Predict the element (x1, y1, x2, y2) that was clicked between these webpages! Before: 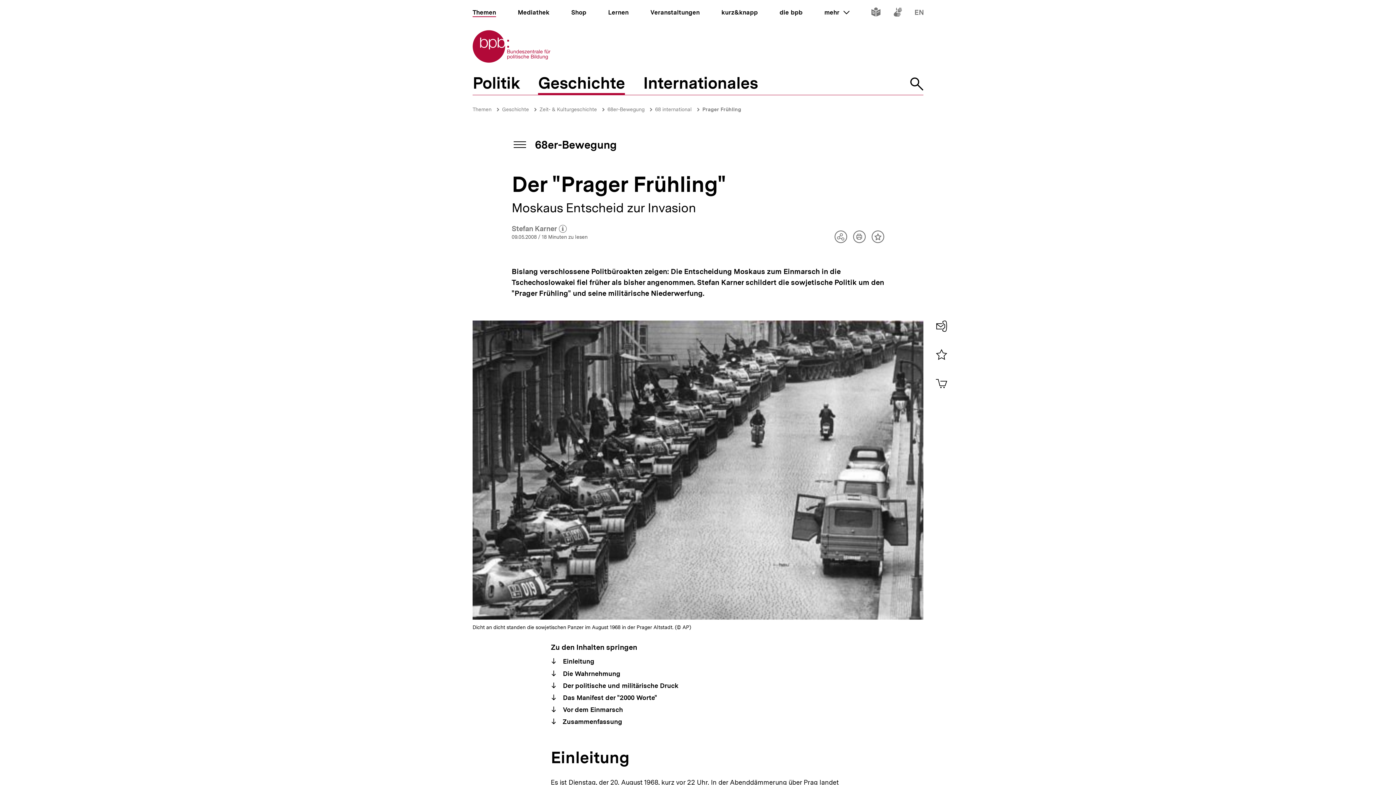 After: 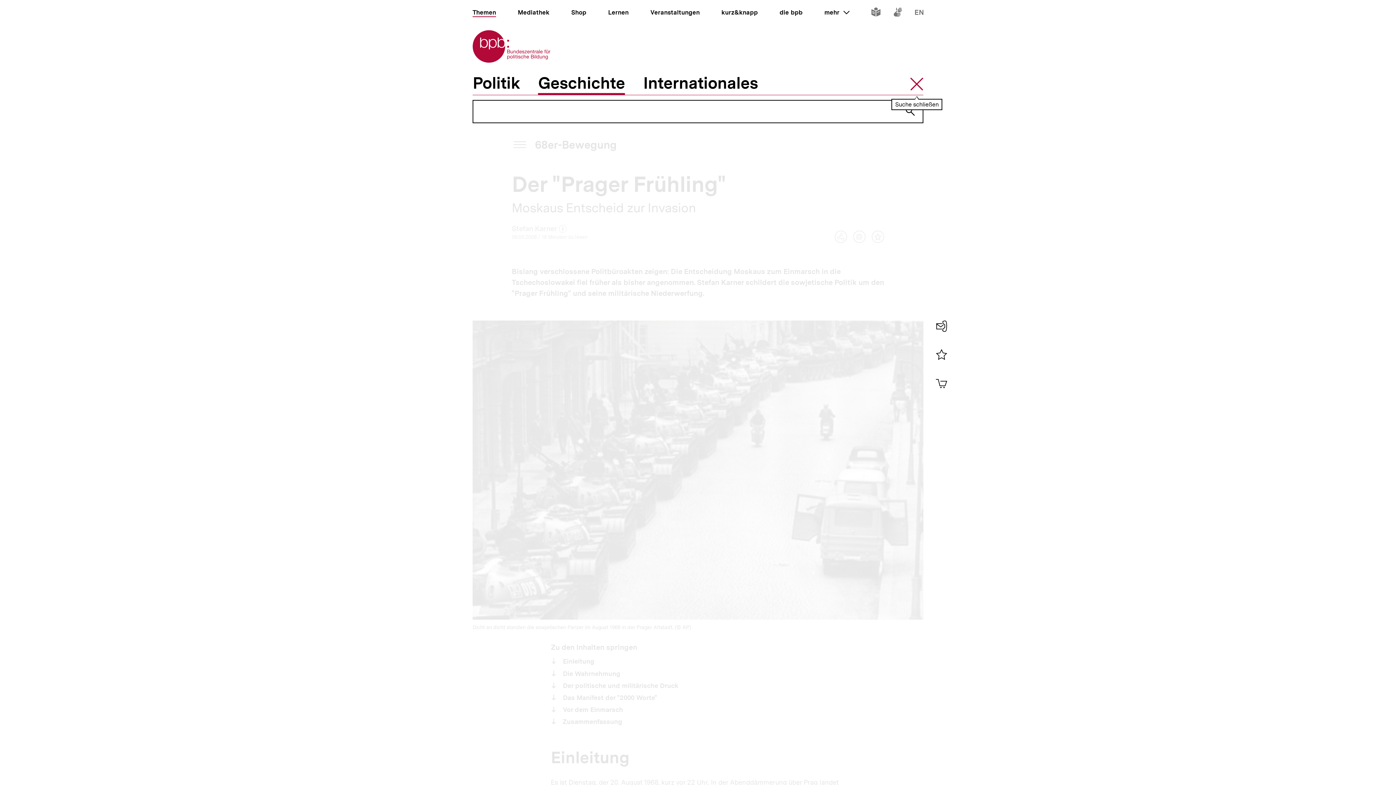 Action: bbox: (910, 77, 923, 95) label: Suche öffnen